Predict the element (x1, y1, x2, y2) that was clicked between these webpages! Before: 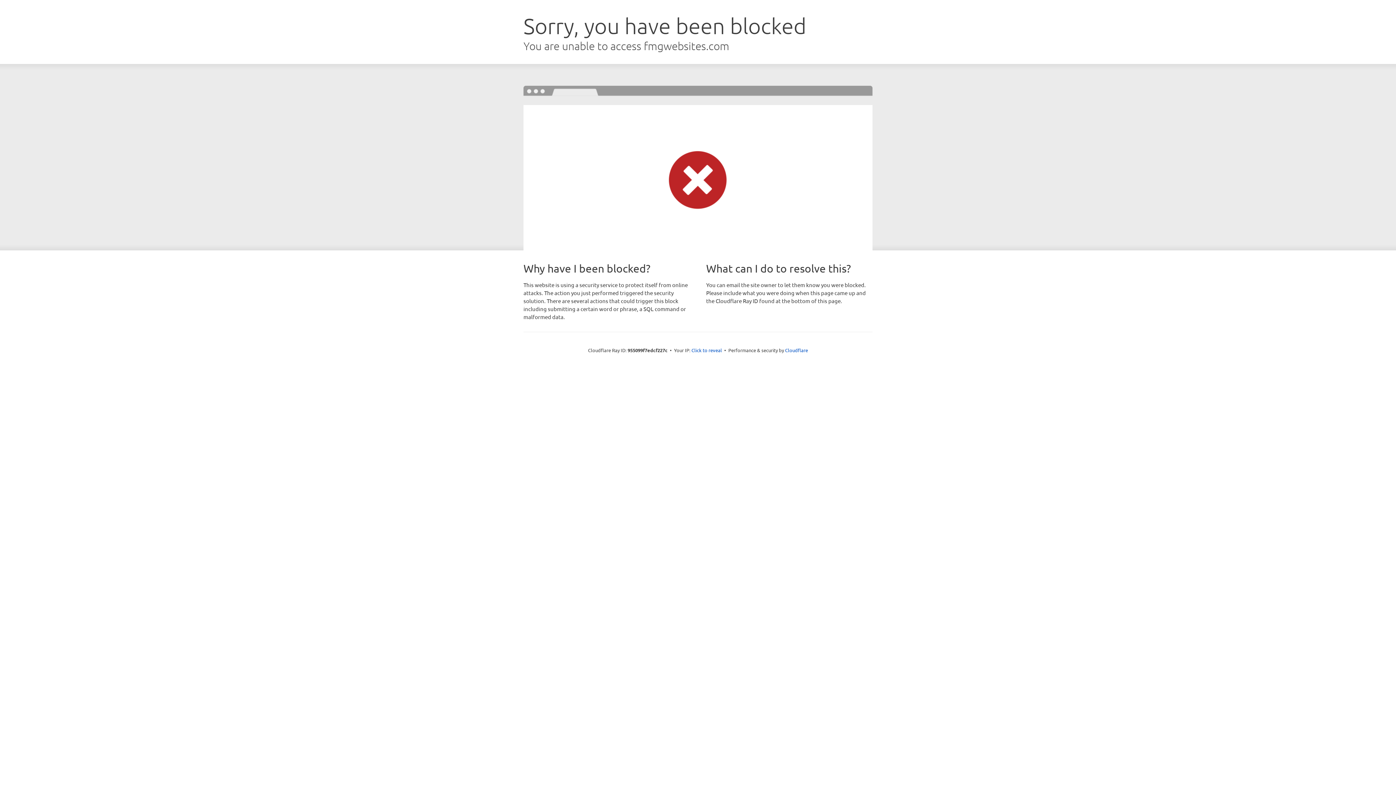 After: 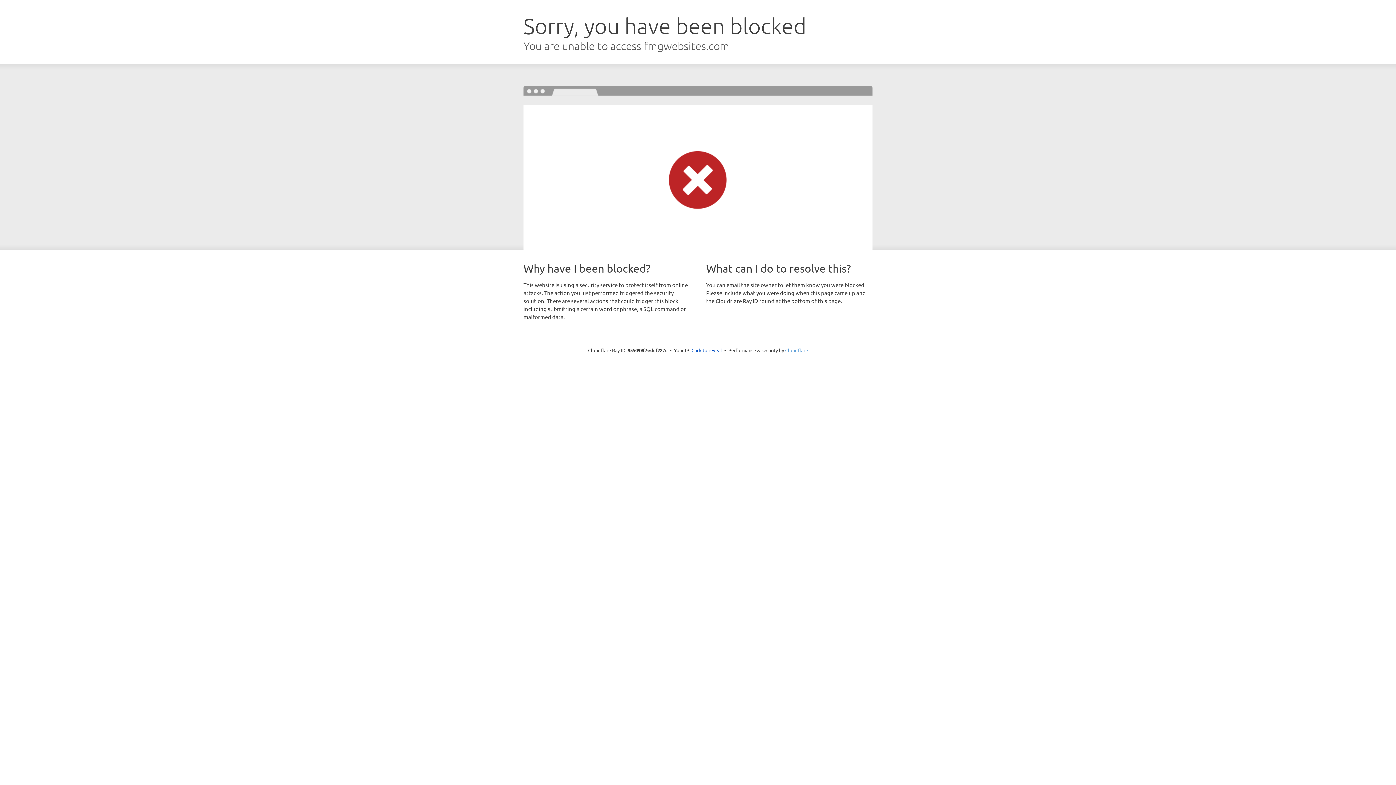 Action: bbox: (785, 347, 808, 353) label: Cloudflare